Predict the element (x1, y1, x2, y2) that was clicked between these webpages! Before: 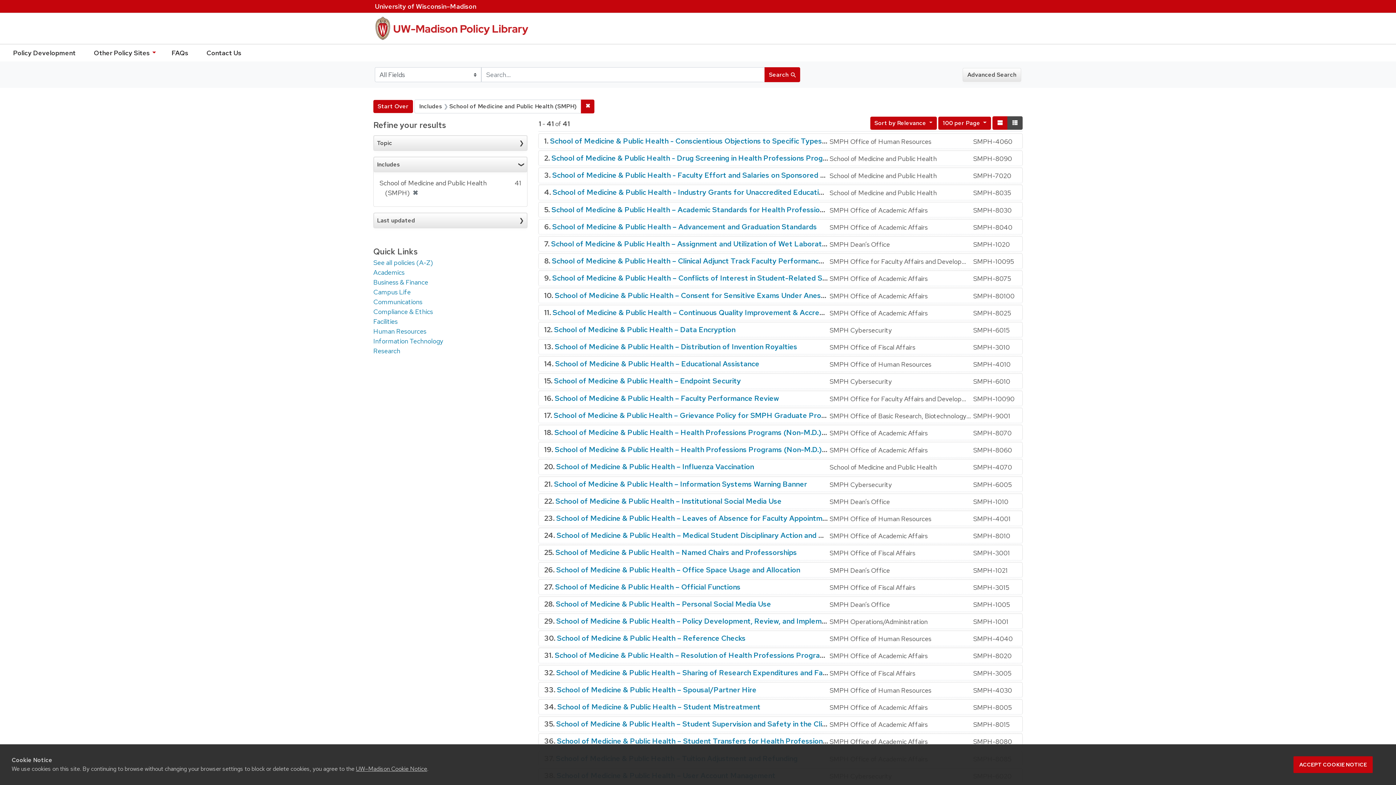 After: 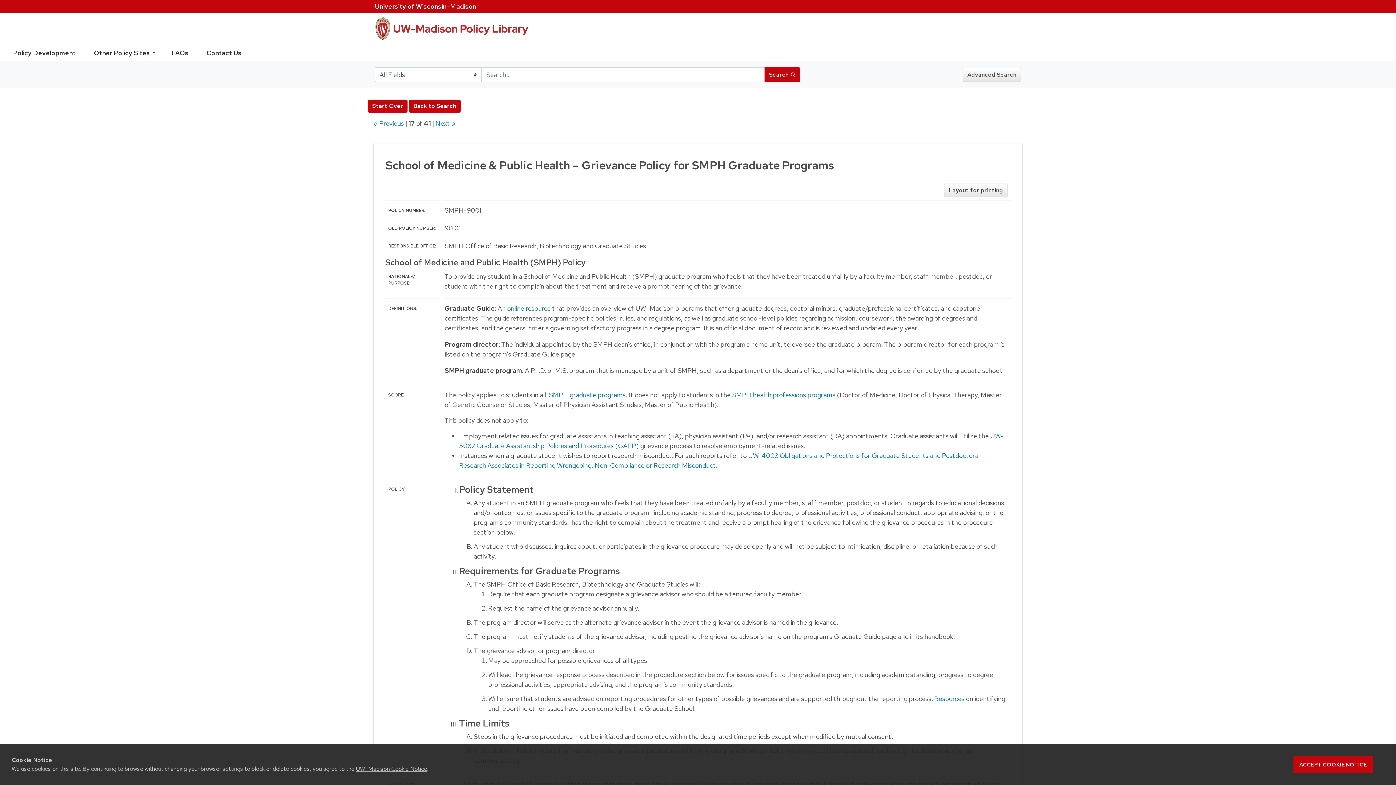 Action: label: School of Medicine & Public Health – Grievance Policy for SMPH Graduate Programs bbox: (553, 410, 842, 420)